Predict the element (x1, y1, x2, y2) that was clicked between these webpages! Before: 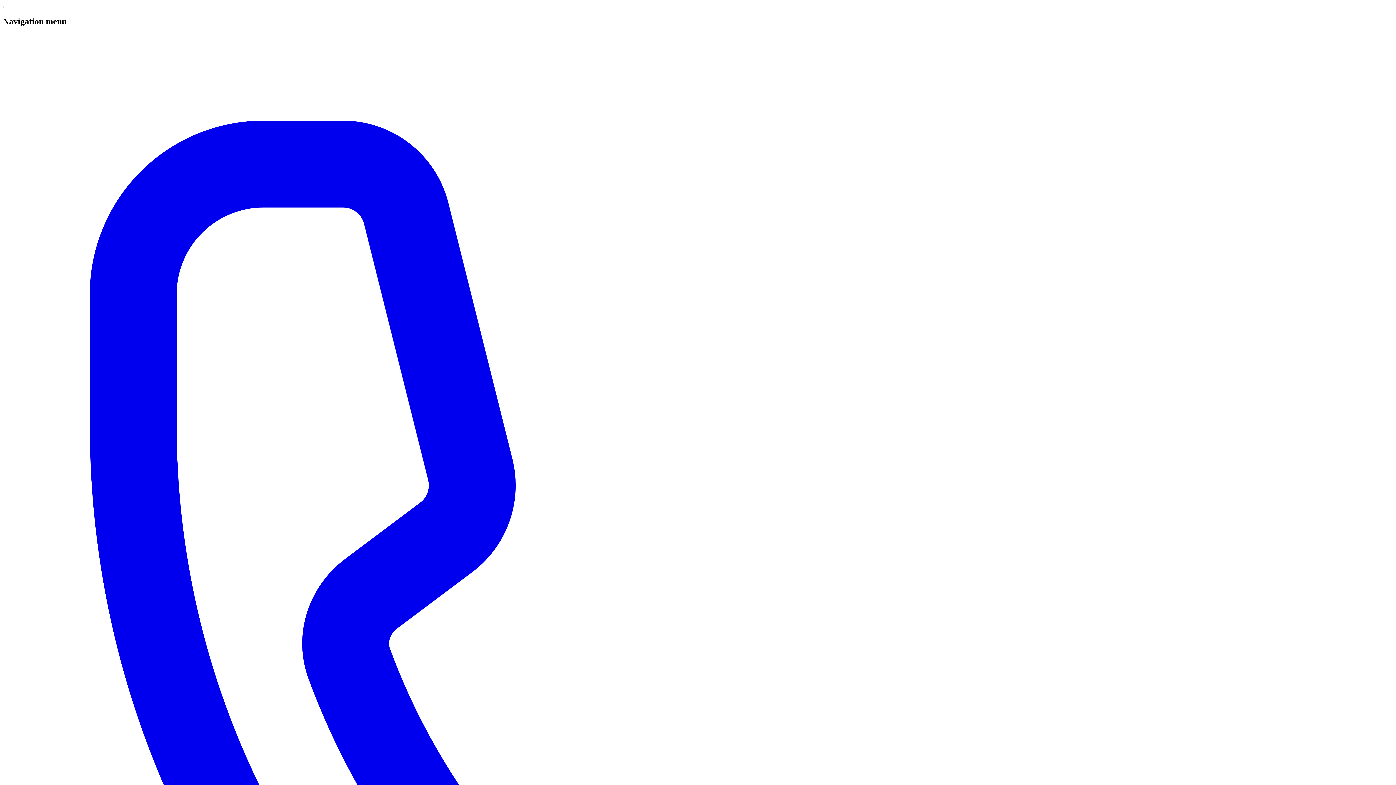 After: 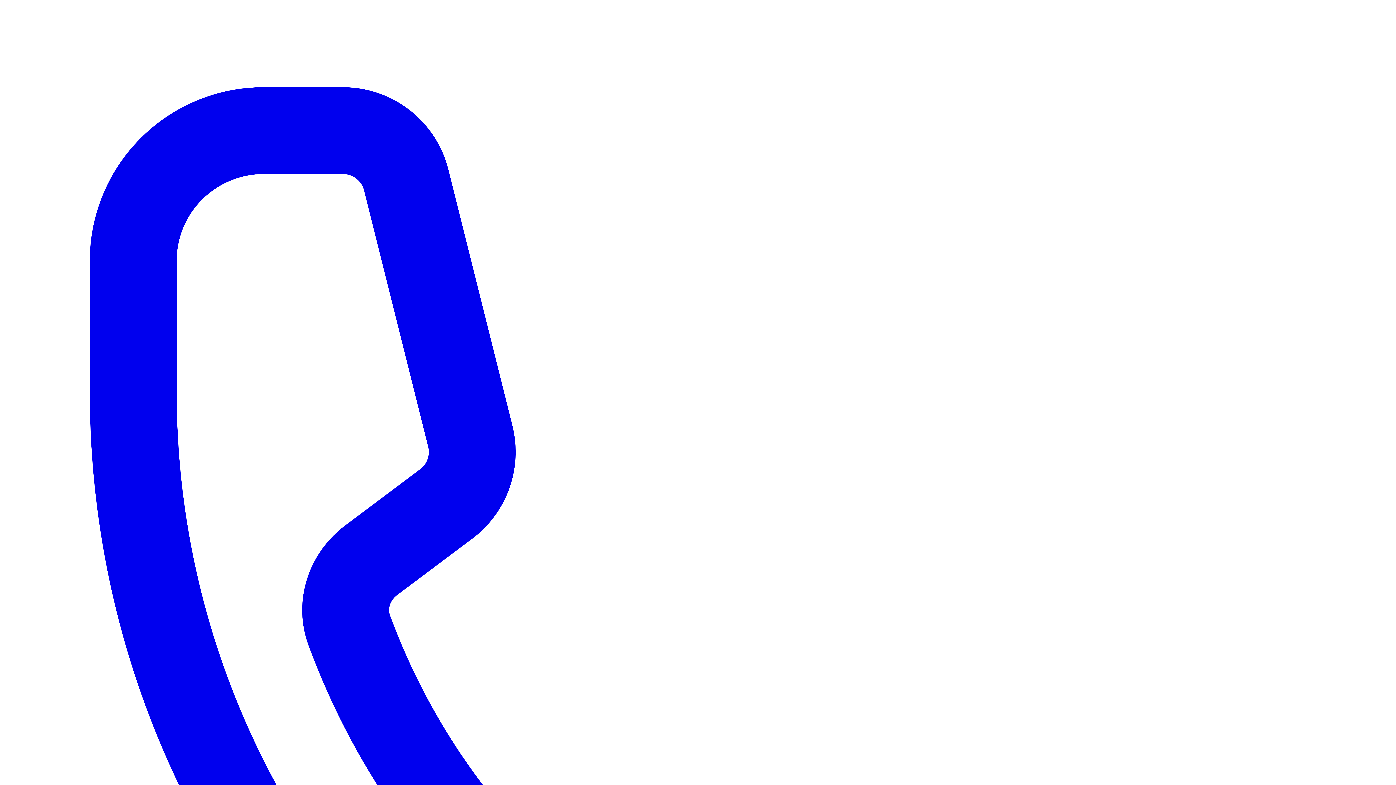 Action: bbox: (2, 33, 1393, 1432) label: 0116 2792299